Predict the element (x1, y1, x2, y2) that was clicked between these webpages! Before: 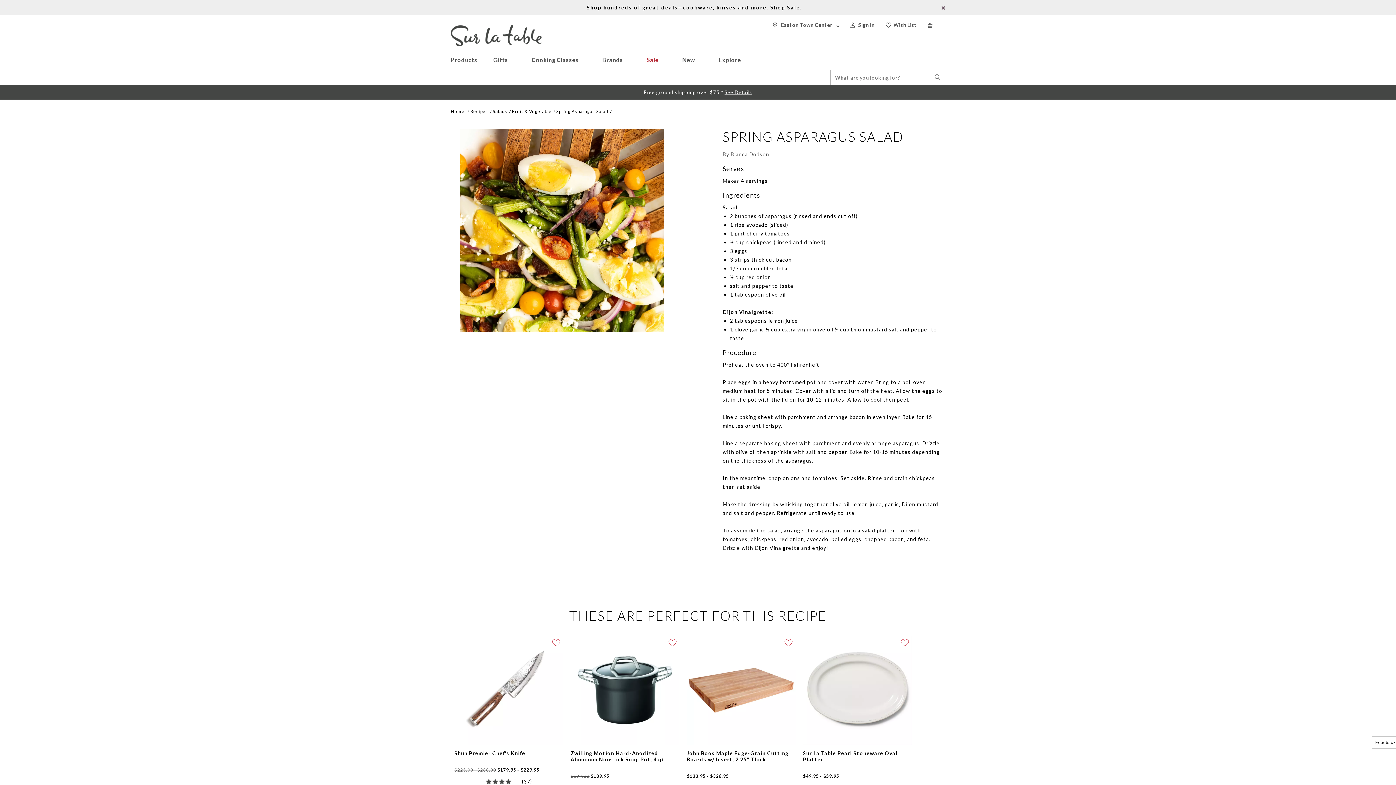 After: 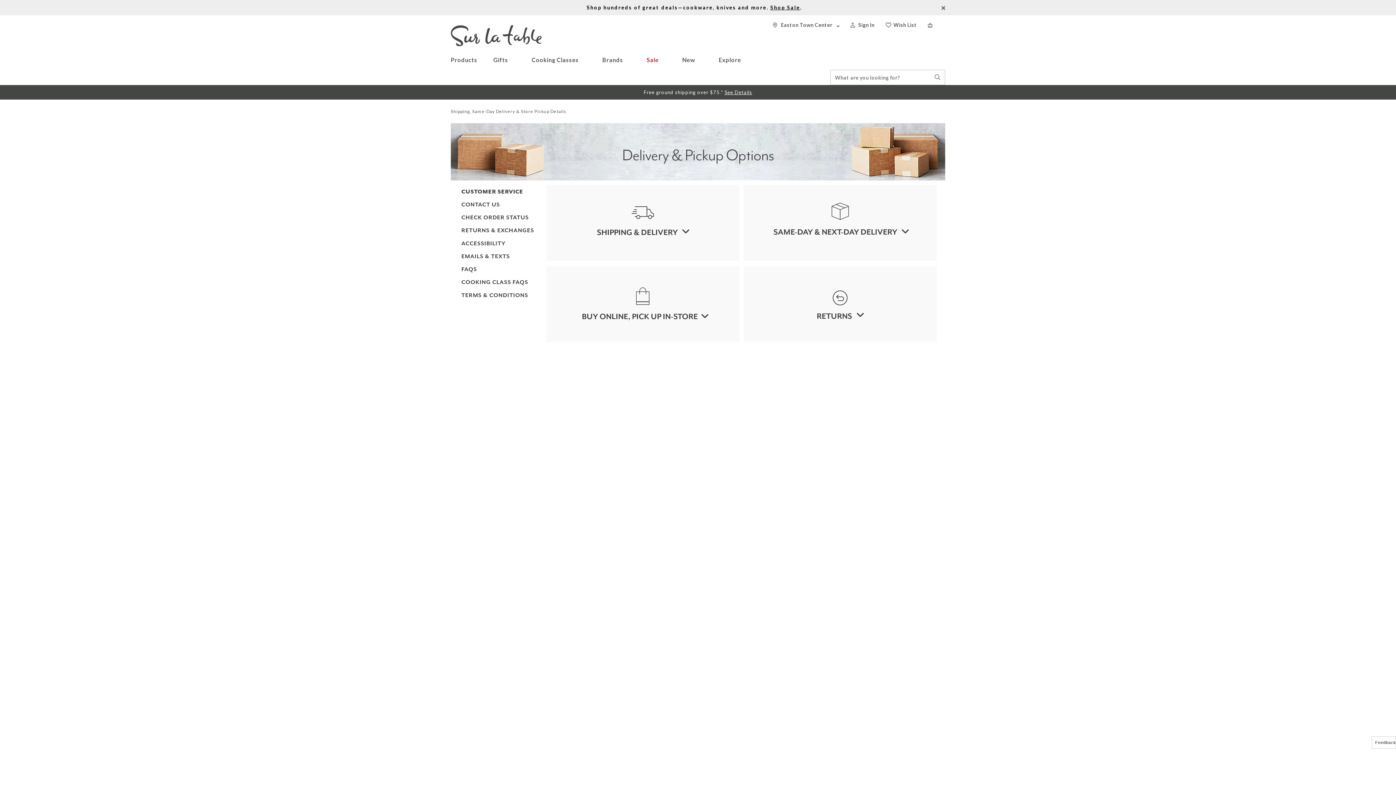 Action: label: See Details bbox: (724, 89, 752, 95)